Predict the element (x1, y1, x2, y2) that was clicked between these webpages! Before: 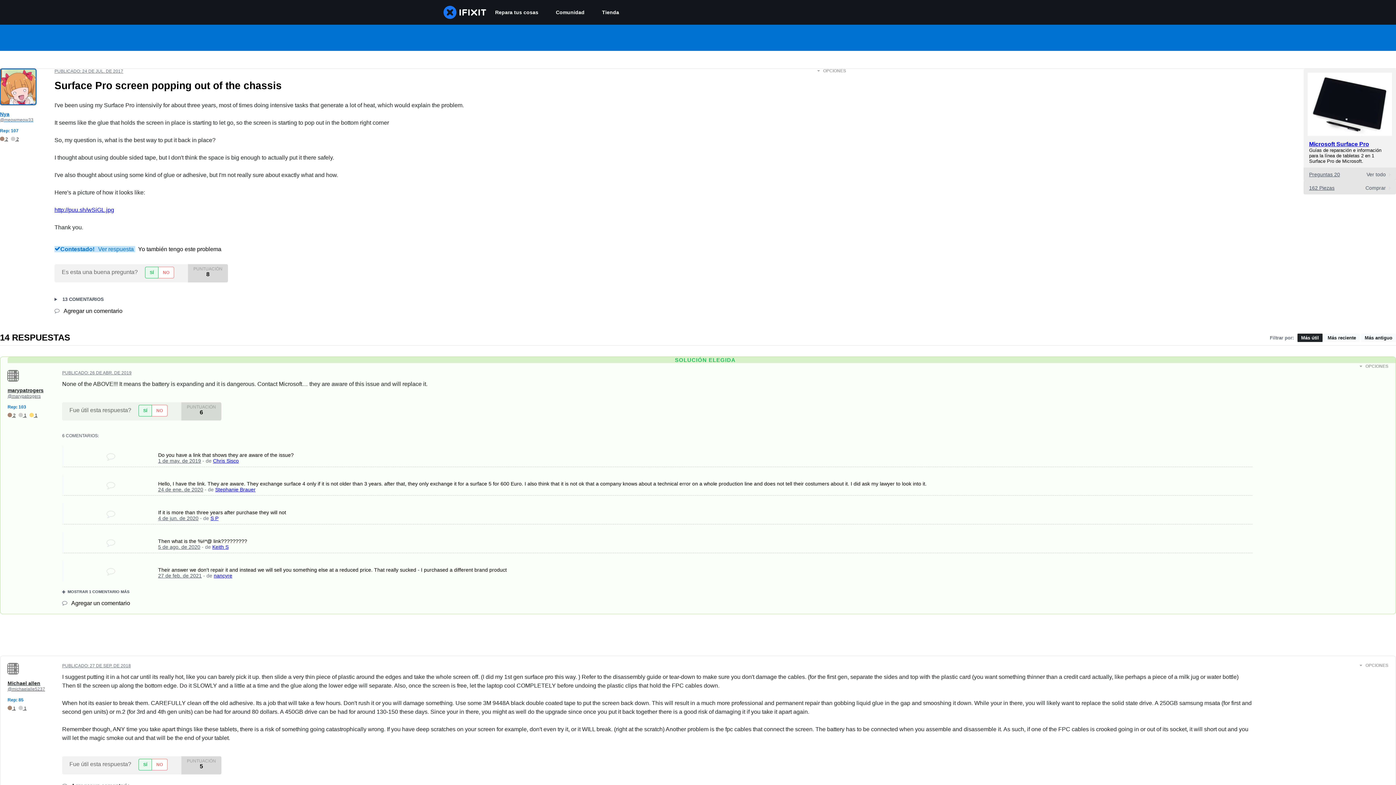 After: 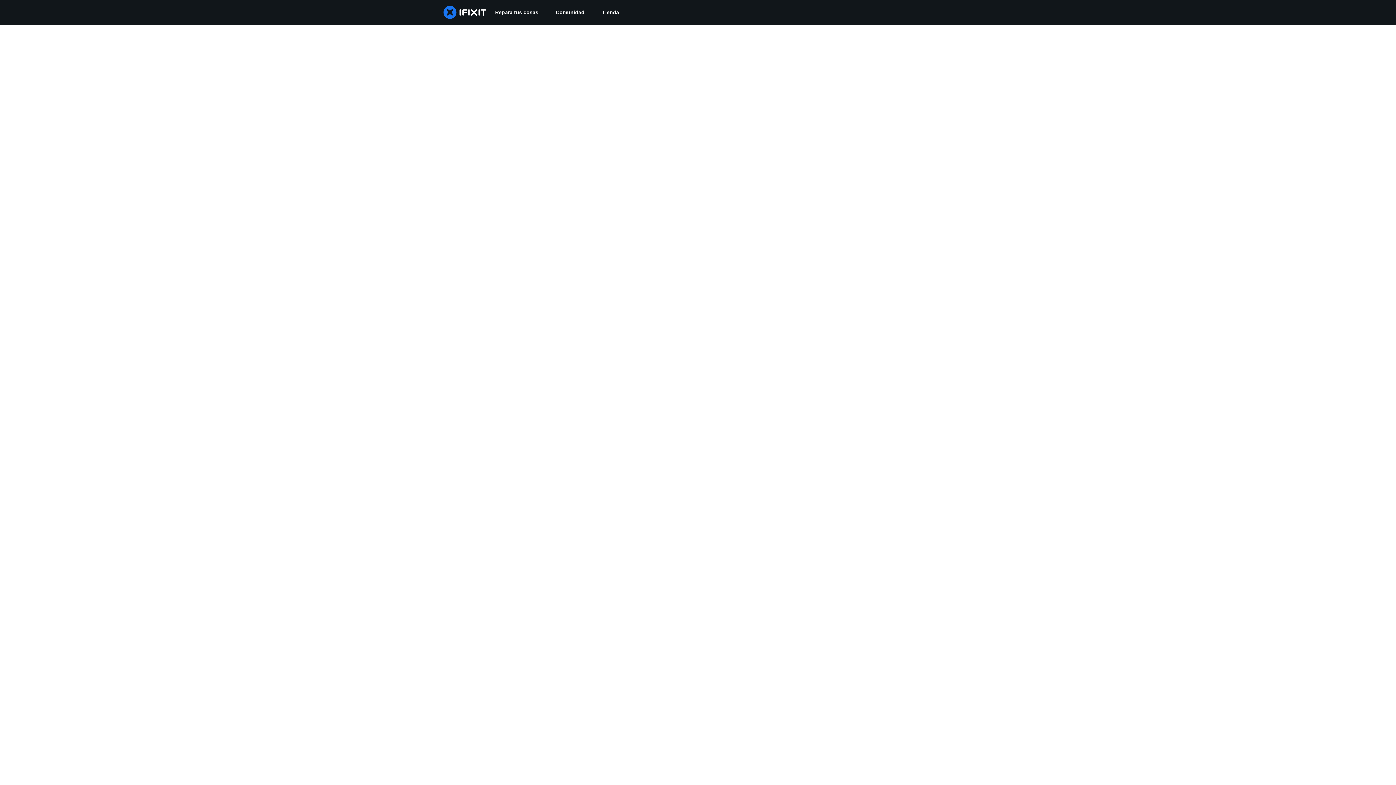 Action: bbox: (0, 68, 36, 105)